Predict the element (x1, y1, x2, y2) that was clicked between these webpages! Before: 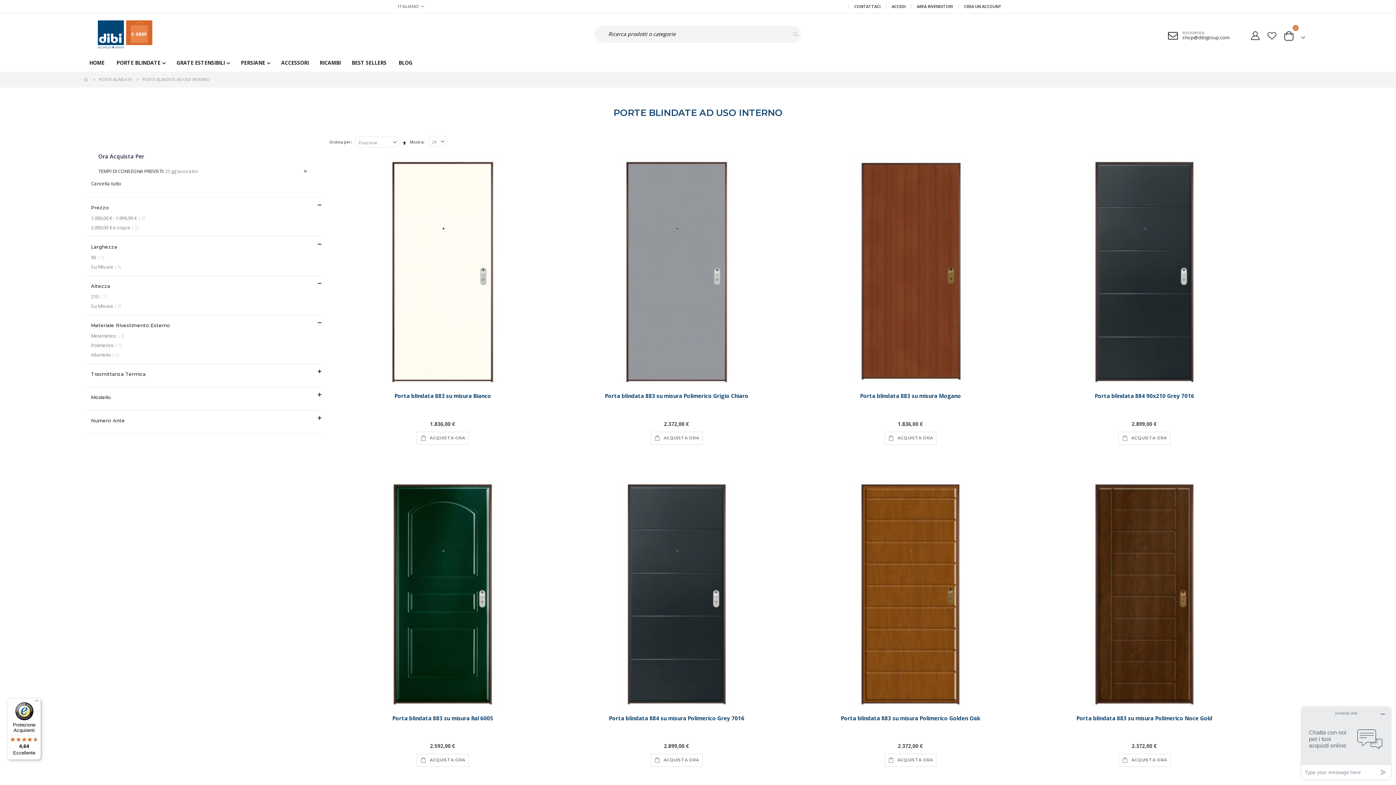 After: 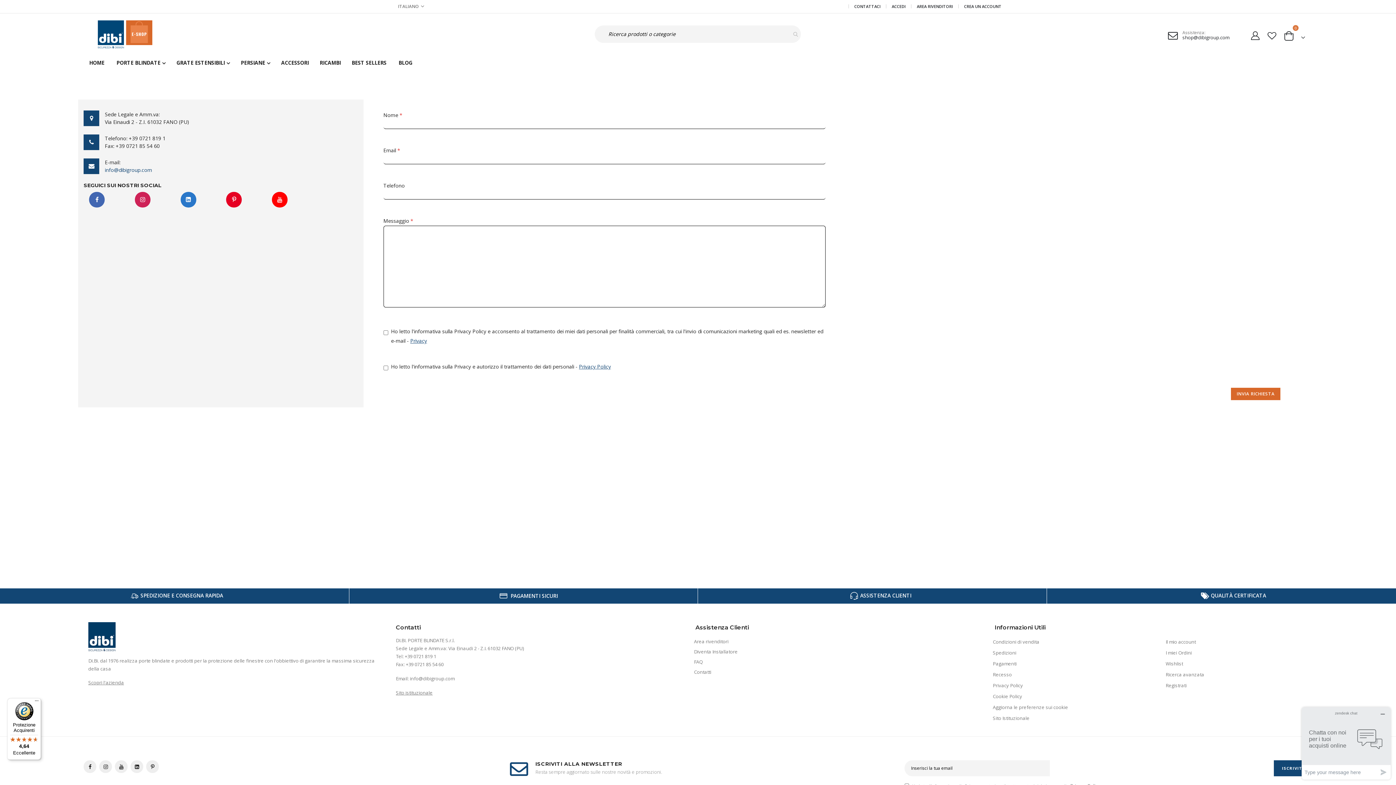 Action: label: CONTATTACI bbox: (848, 4, 886, 8)